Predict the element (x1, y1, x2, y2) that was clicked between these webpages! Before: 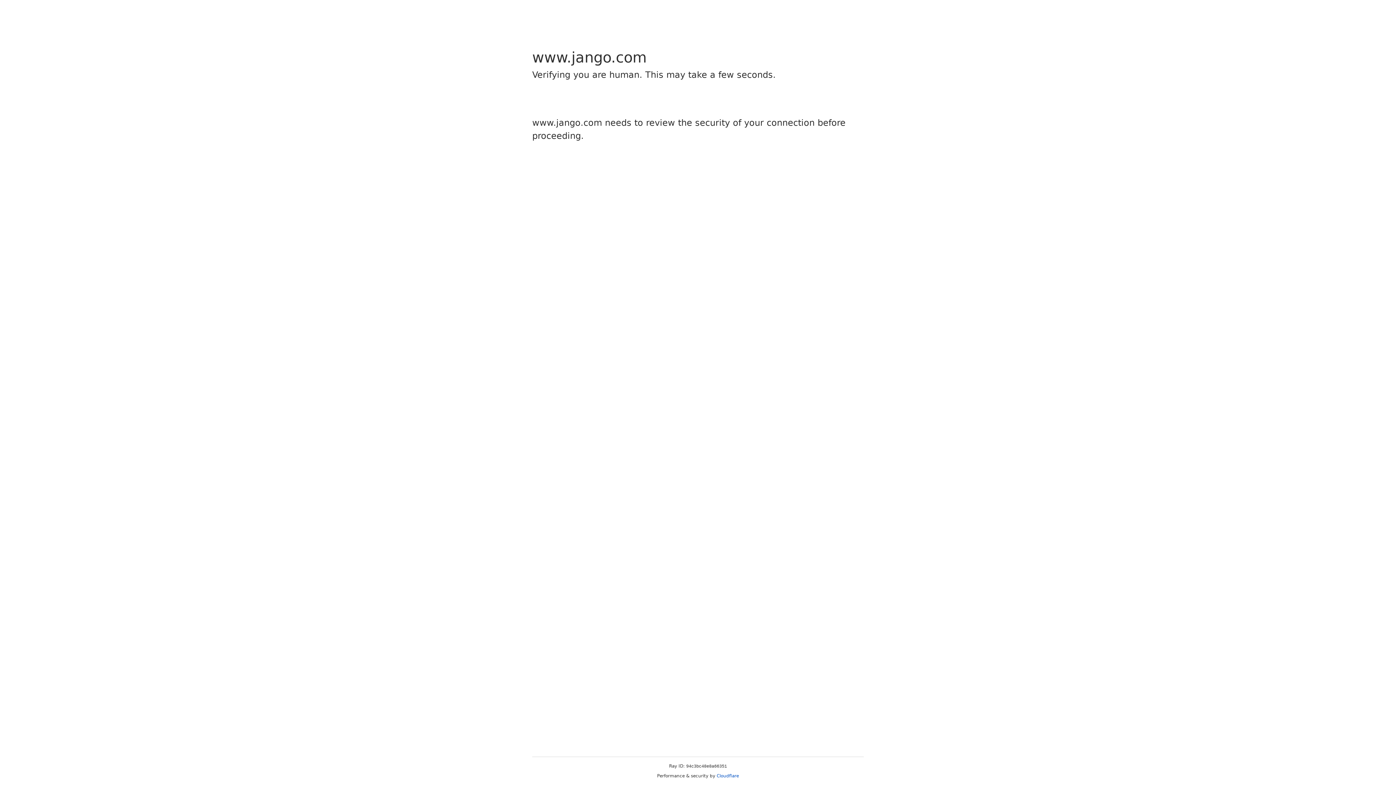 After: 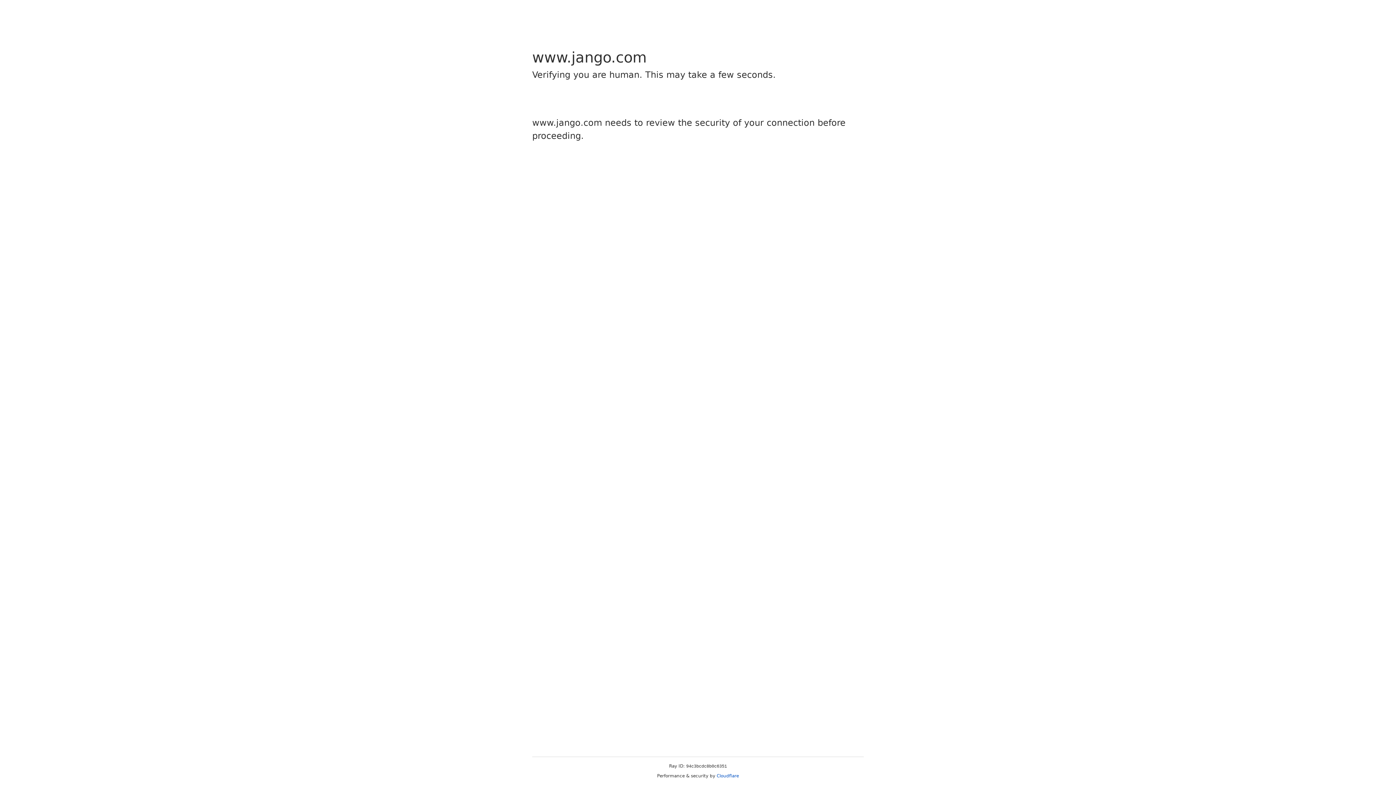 Action: label: Cloudflare bbox: (716, 773, 739, 778)